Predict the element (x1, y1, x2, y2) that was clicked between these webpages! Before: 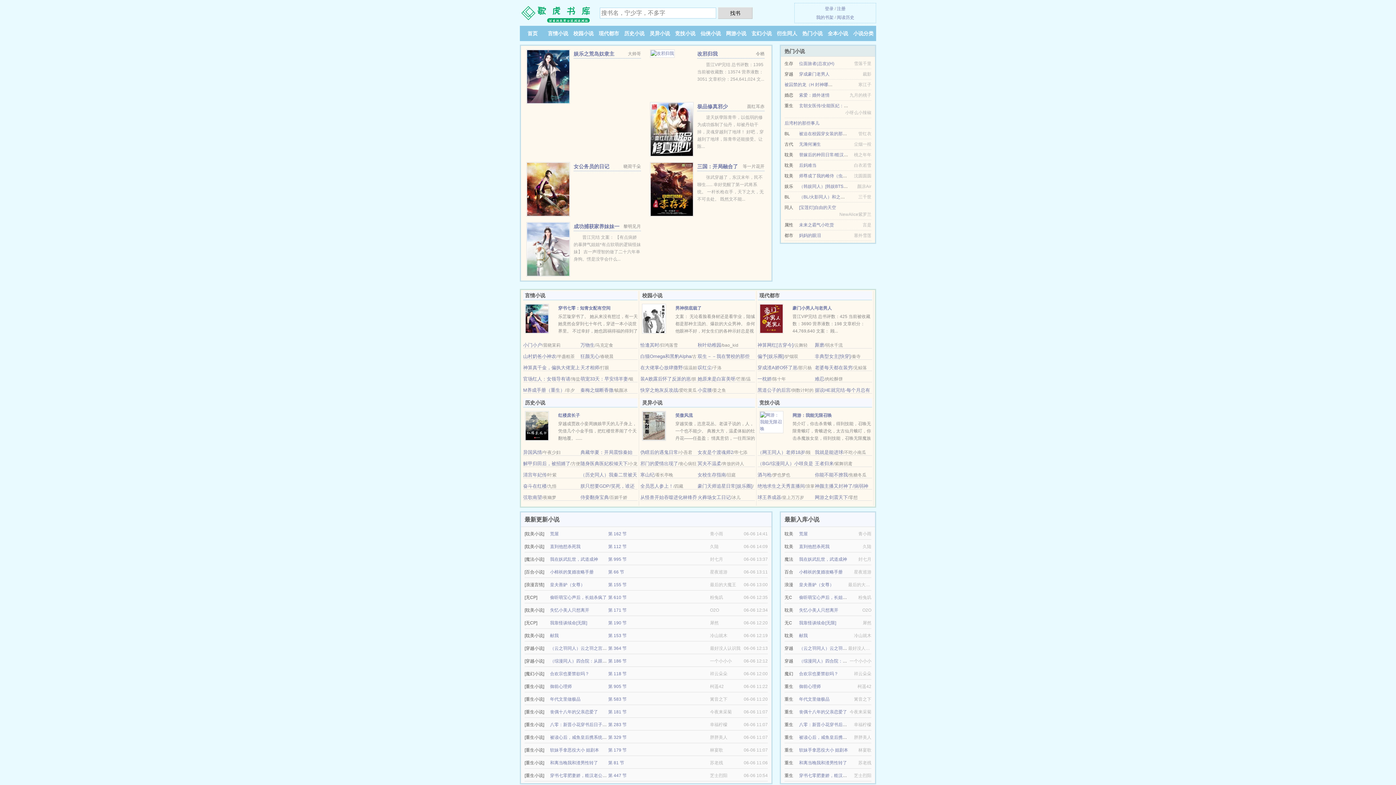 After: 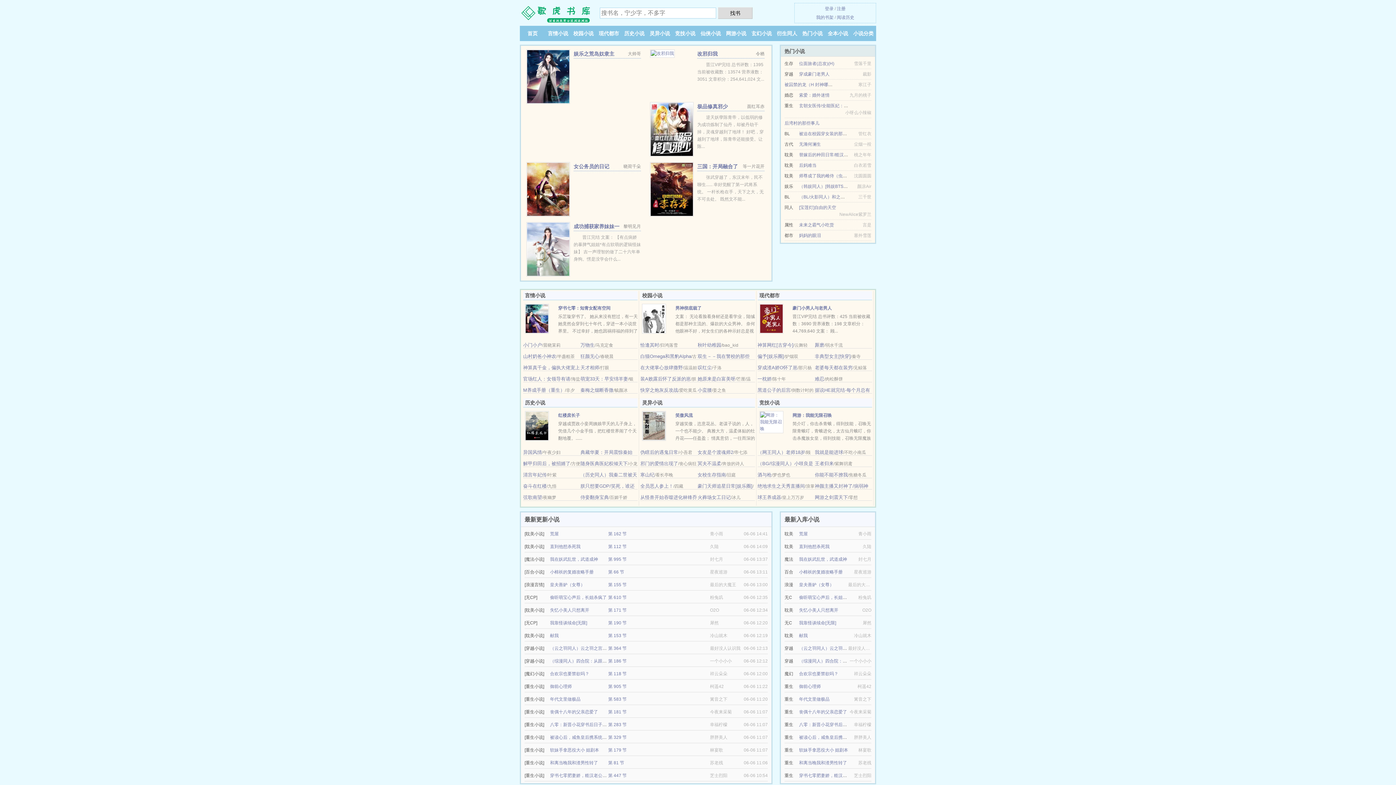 Action: label: 萌宠33天：早安绵羊妻 bbox: (580, 376, 628, 381)